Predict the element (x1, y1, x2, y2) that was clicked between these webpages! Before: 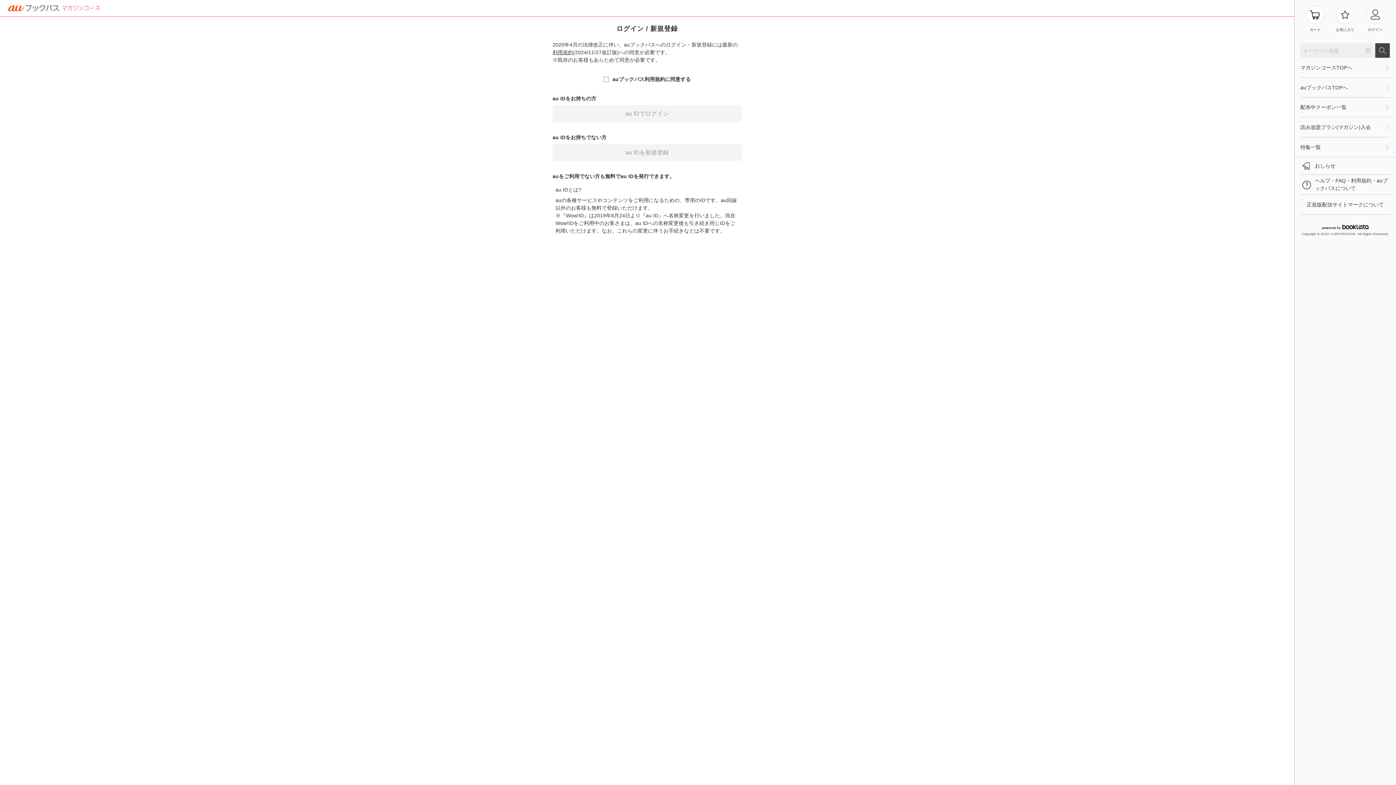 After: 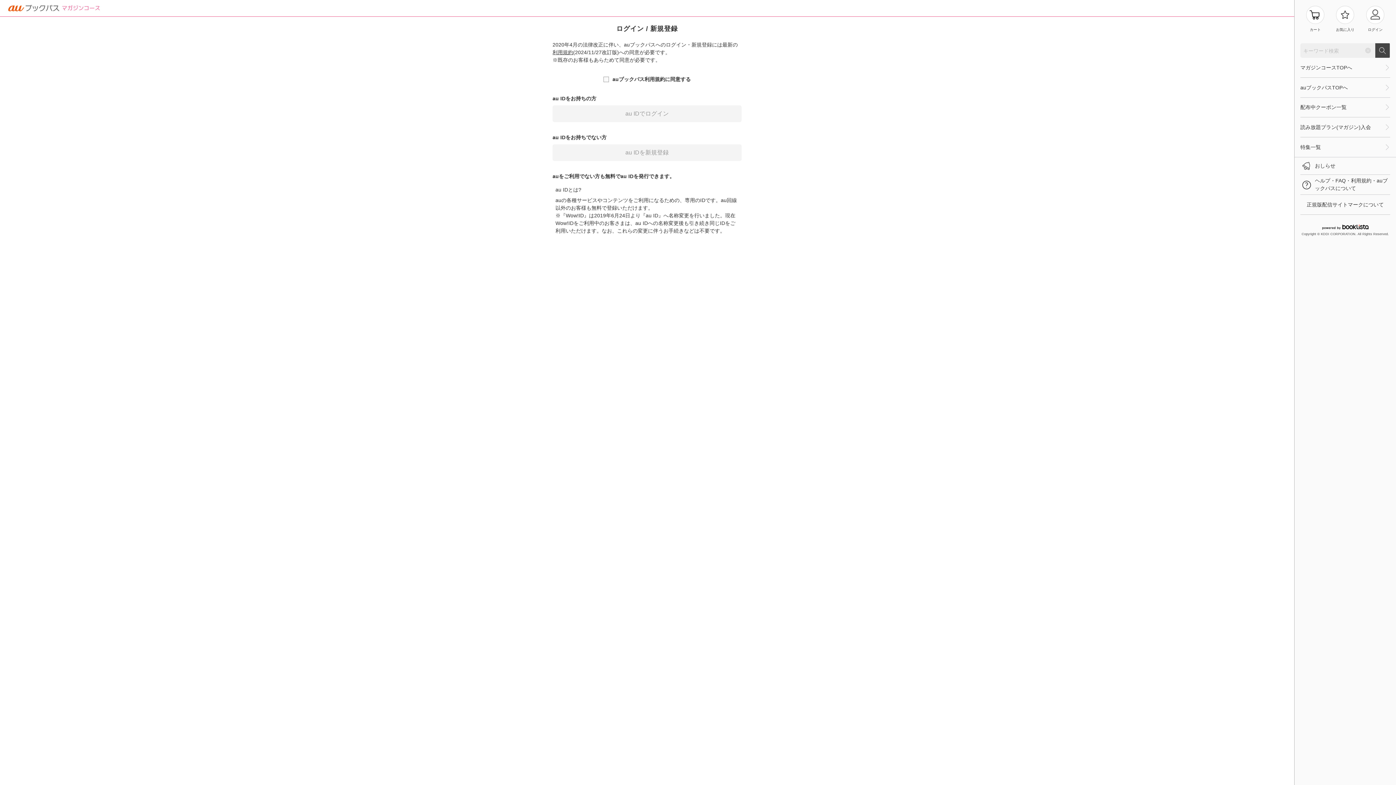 Action: label: 利用規約 bbox: (552, 49, 573, 55)